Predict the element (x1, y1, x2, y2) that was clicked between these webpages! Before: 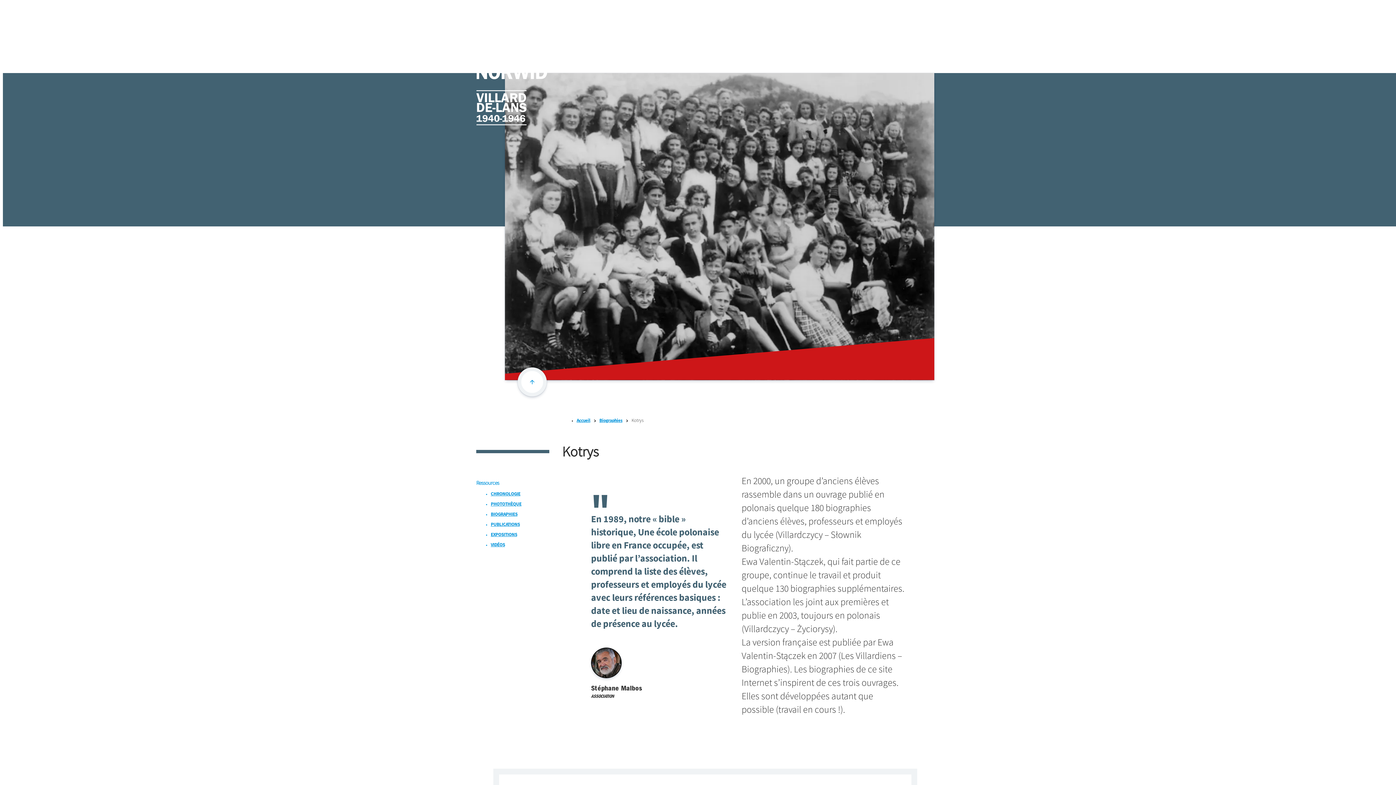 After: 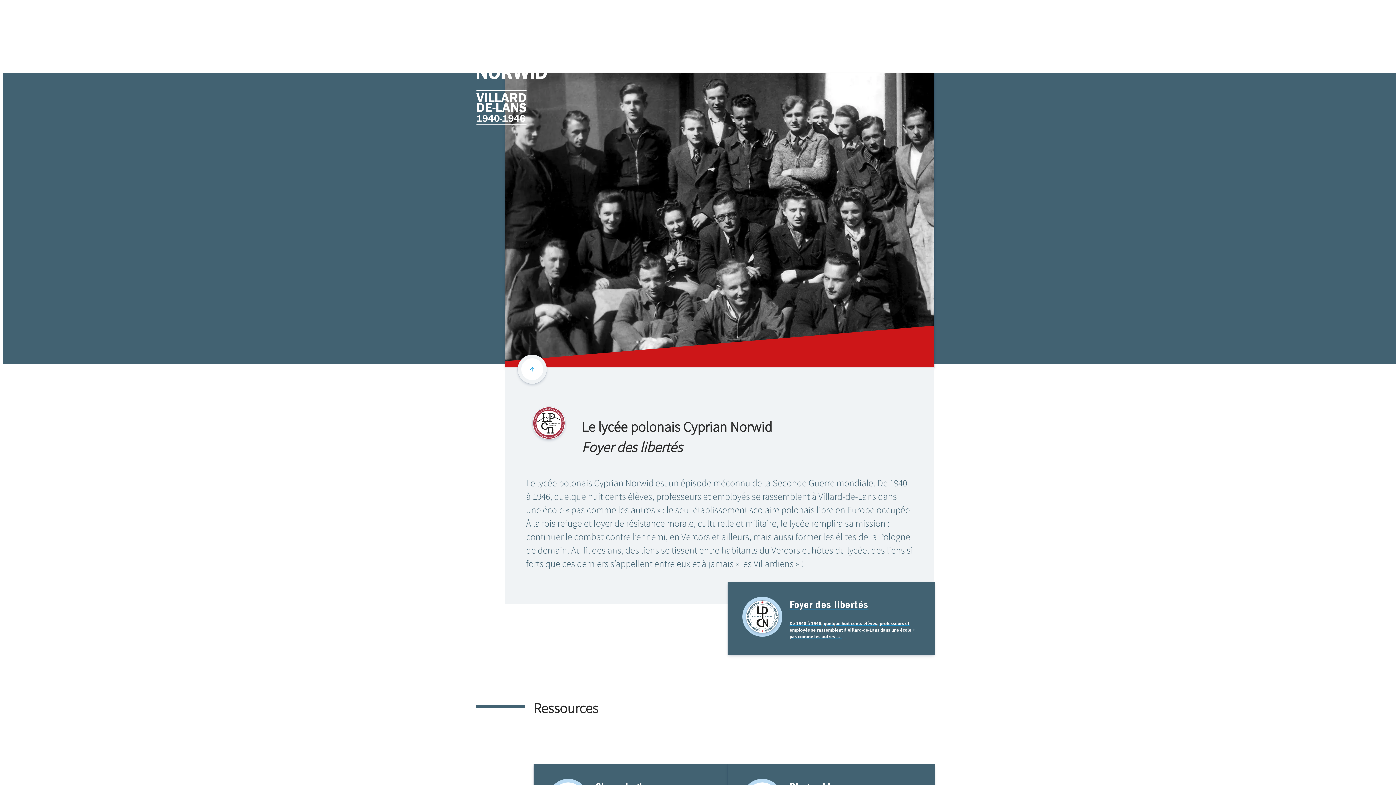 Action: label: Accueil bbox: (576, 418, 590, 423)